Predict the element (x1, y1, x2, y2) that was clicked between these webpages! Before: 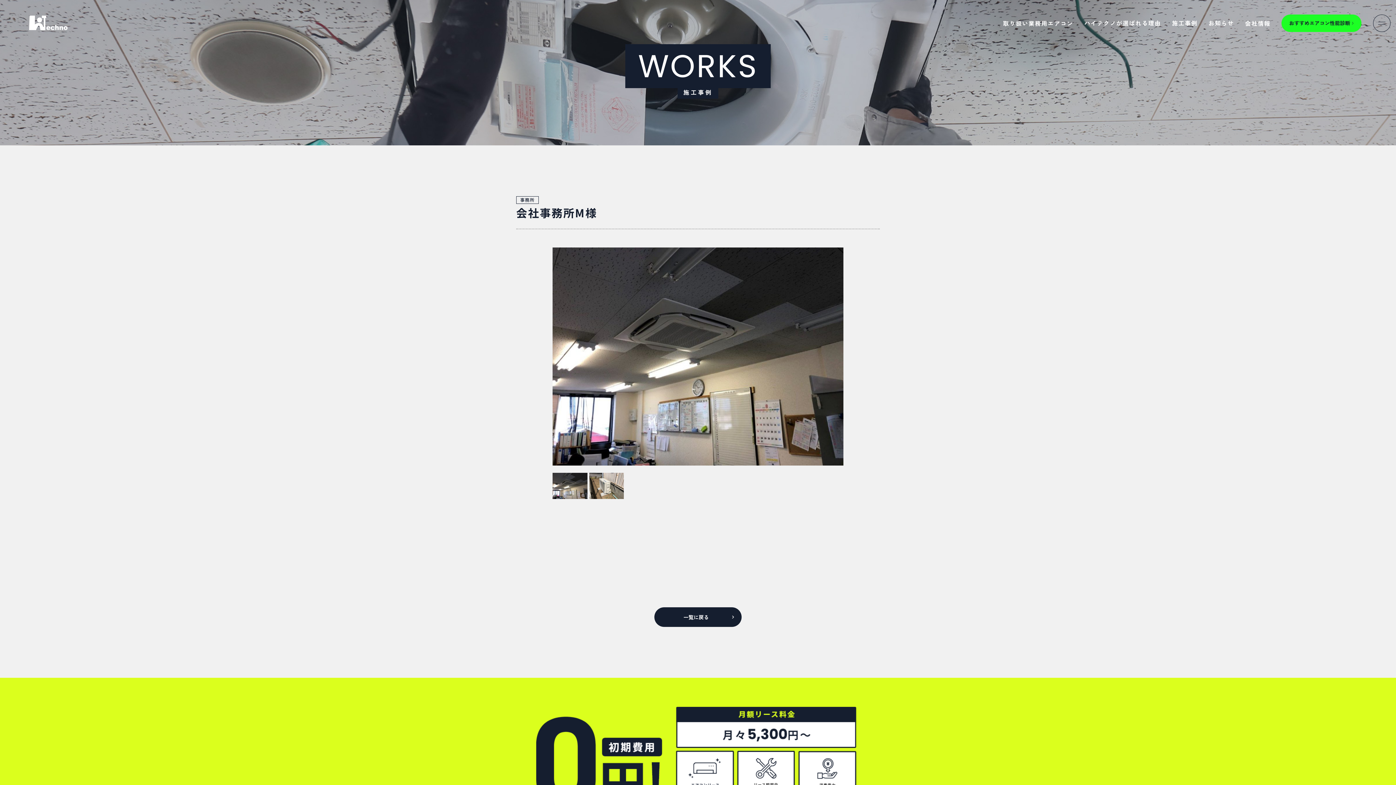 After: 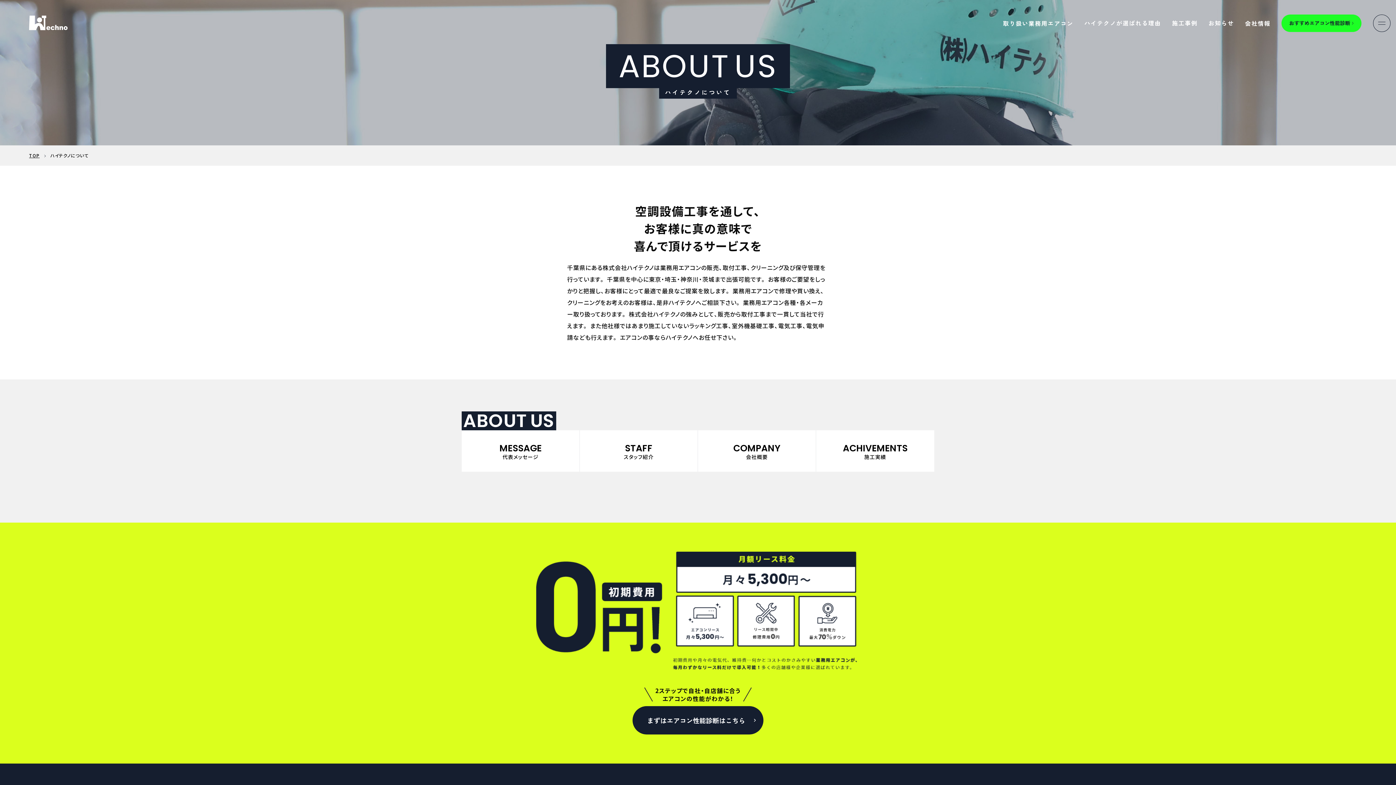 Action: label: 会社情報 bbox: (1245, 20, 1270, 26)